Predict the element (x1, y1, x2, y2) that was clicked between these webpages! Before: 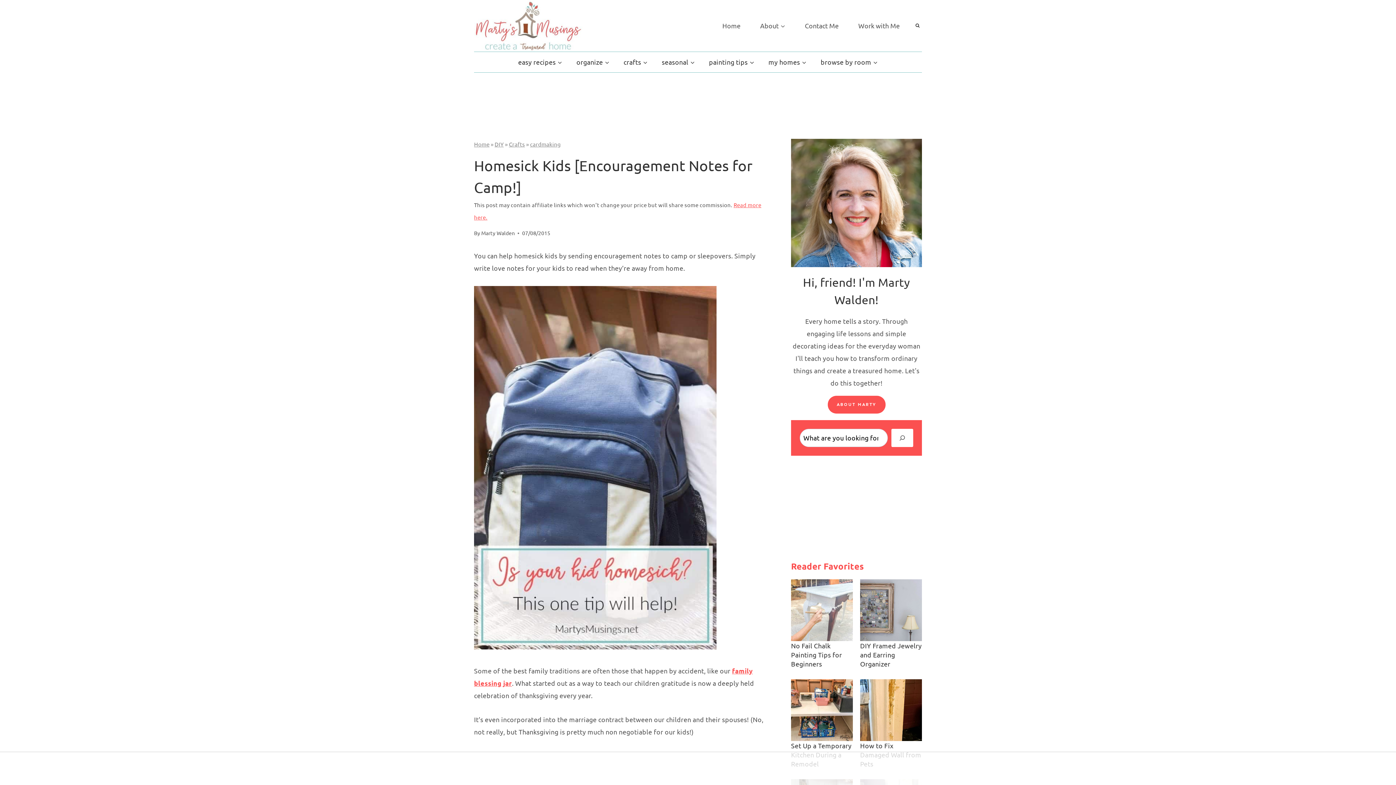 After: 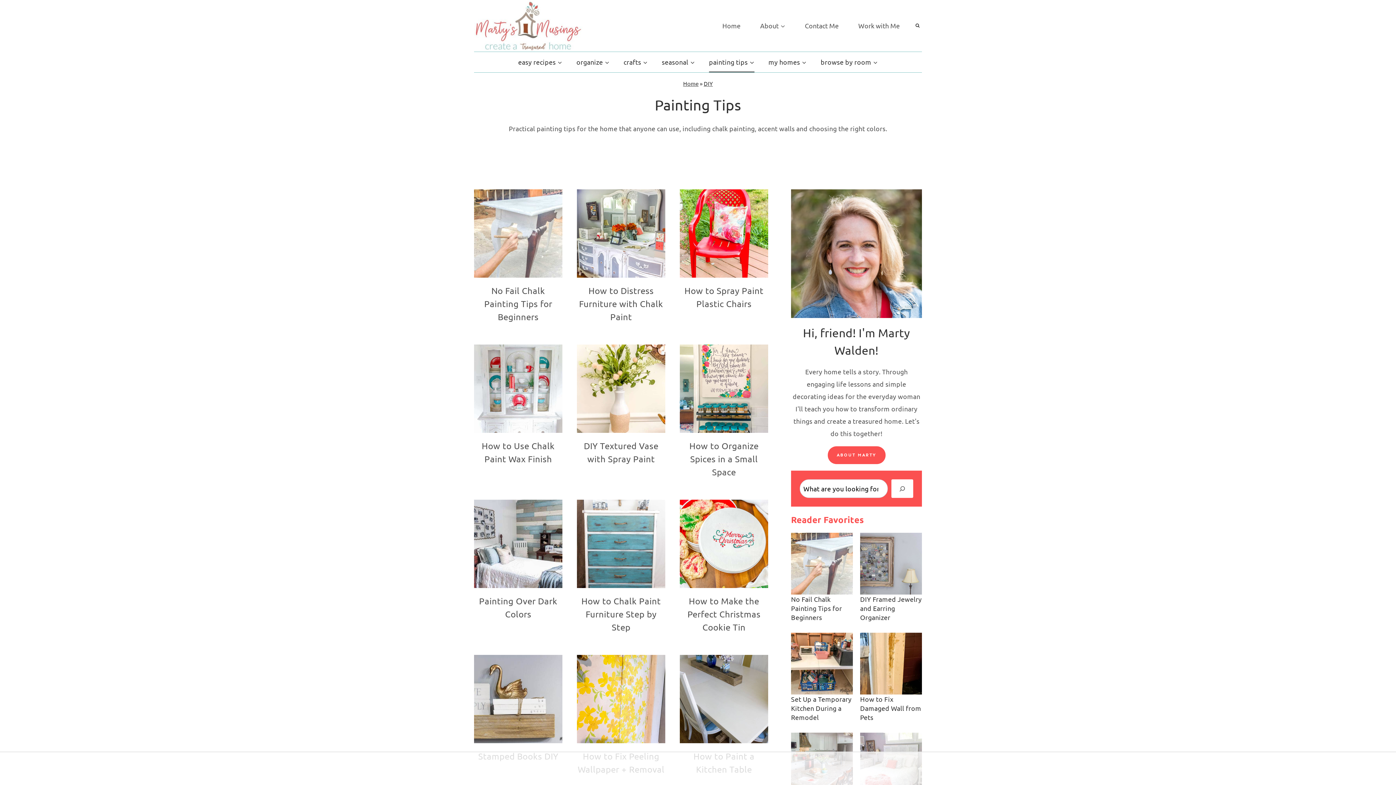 Action: label: painting tips bbox: (702, 52, 761, 72)